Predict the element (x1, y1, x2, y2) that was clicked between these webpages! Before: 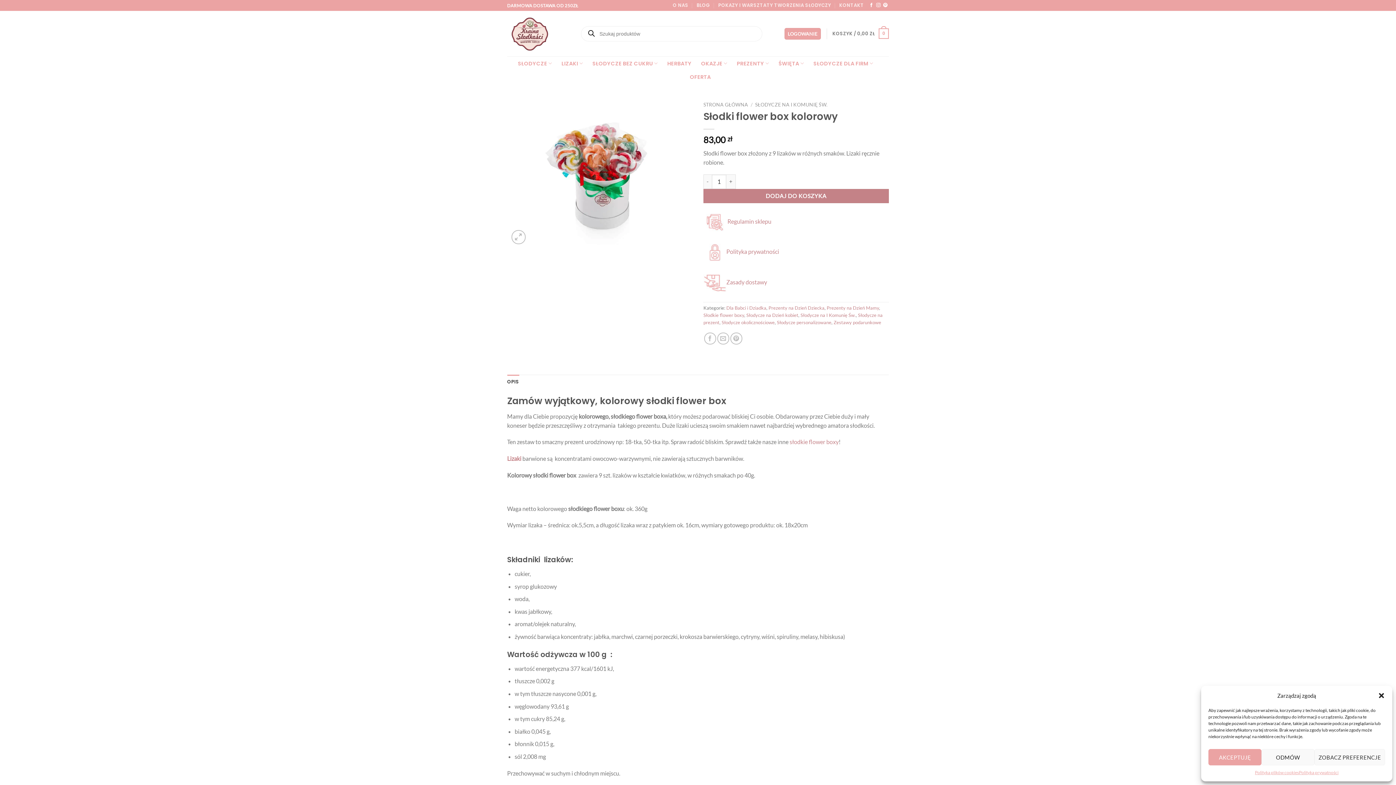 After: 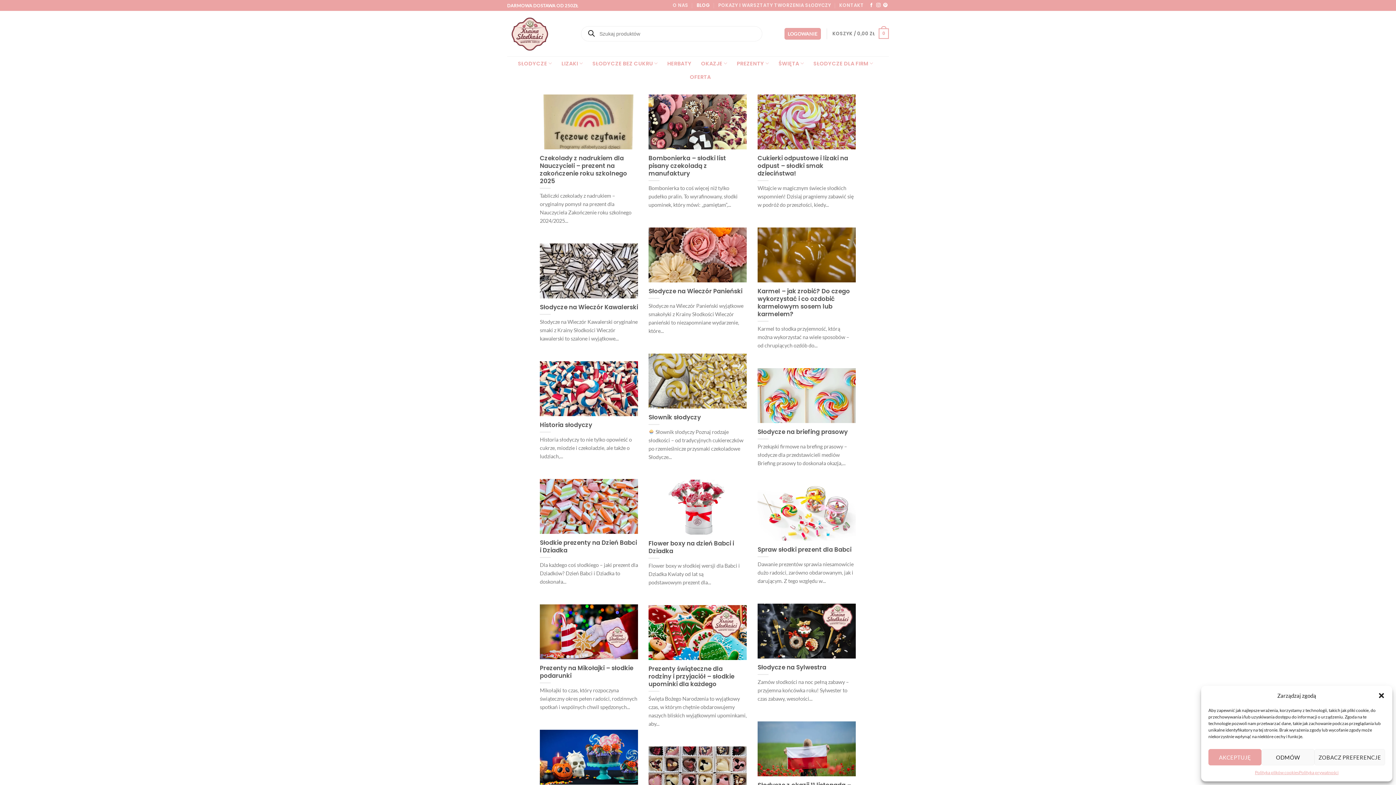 Action: label: BLOG bbox: (696, 0, 710, 10)